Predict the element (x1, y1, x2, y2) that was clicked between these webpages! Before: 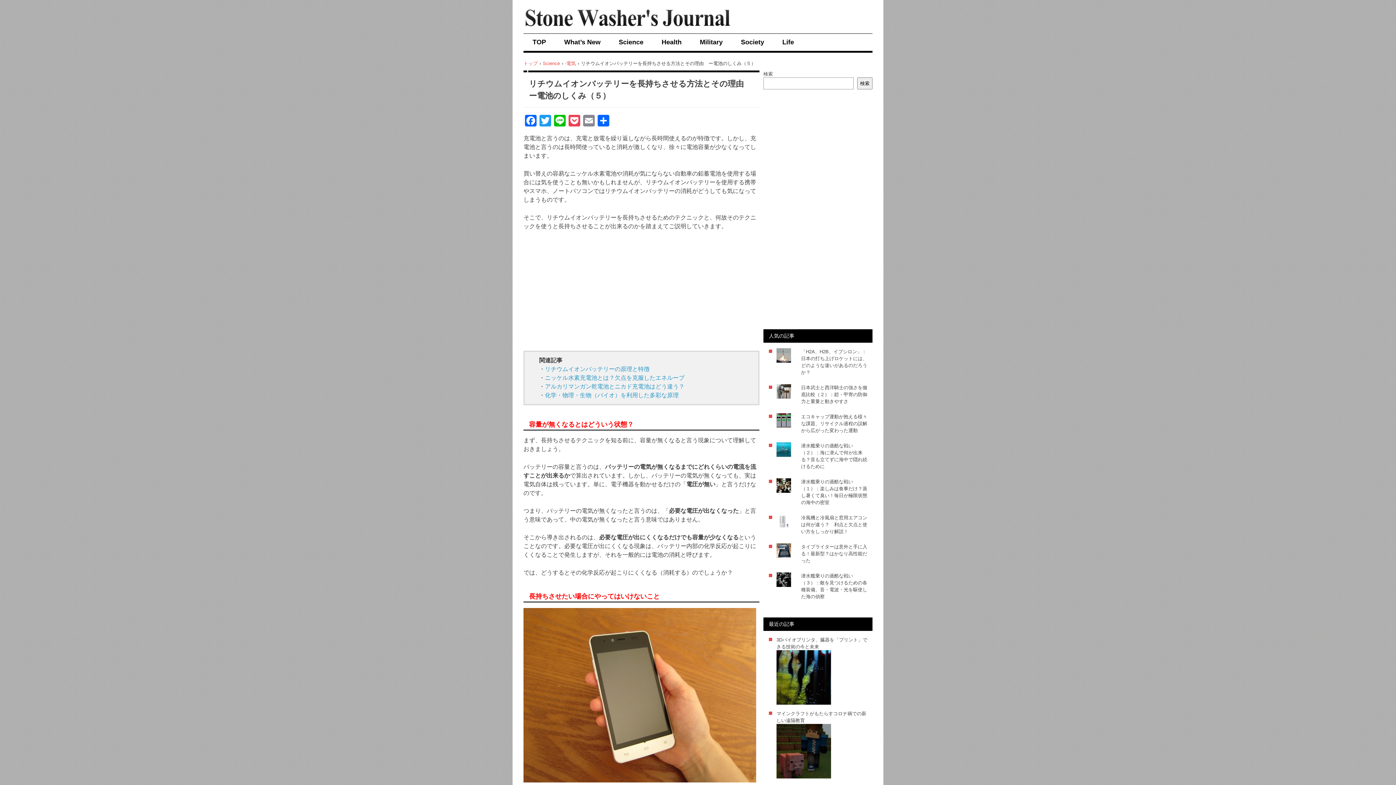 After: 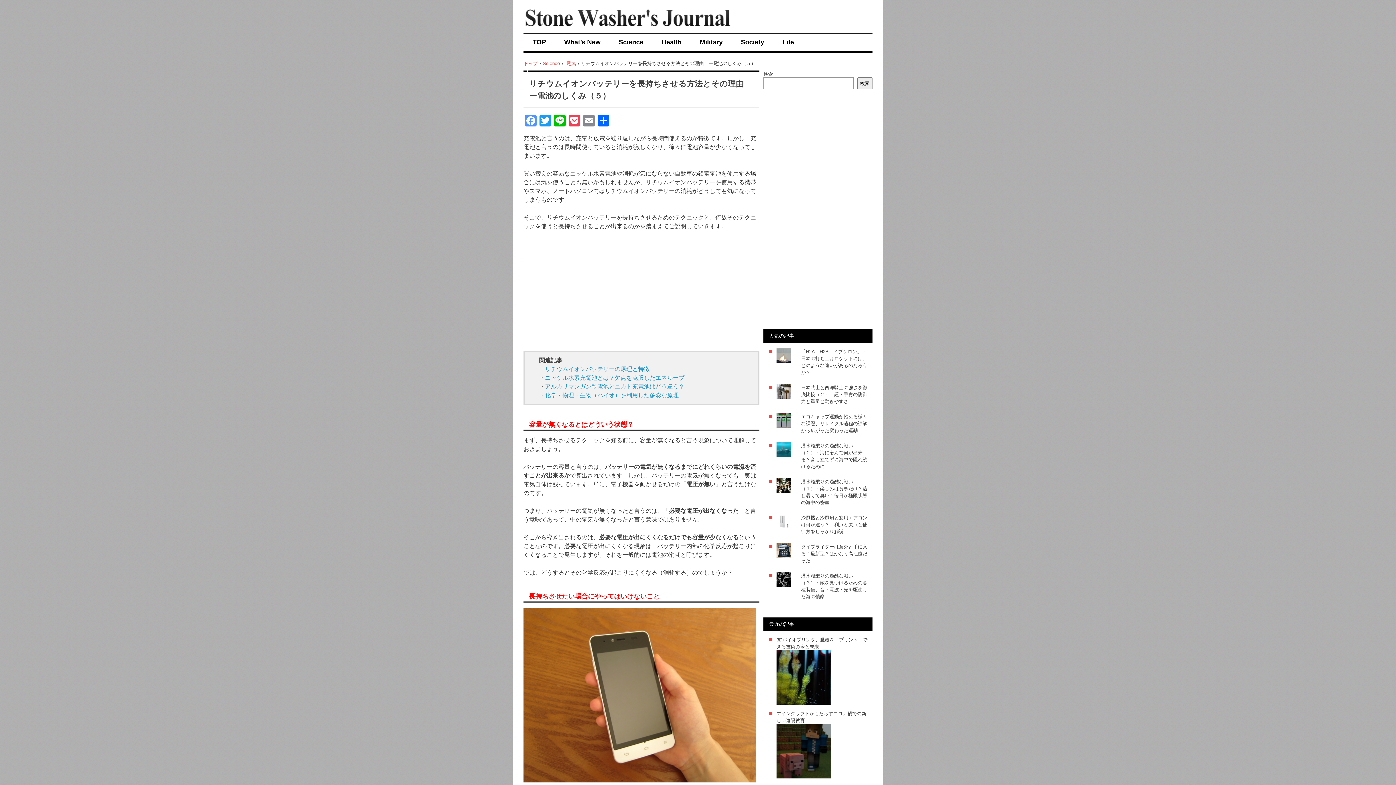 Action: bbox: (523, 114, 538, 128) label: Facebook